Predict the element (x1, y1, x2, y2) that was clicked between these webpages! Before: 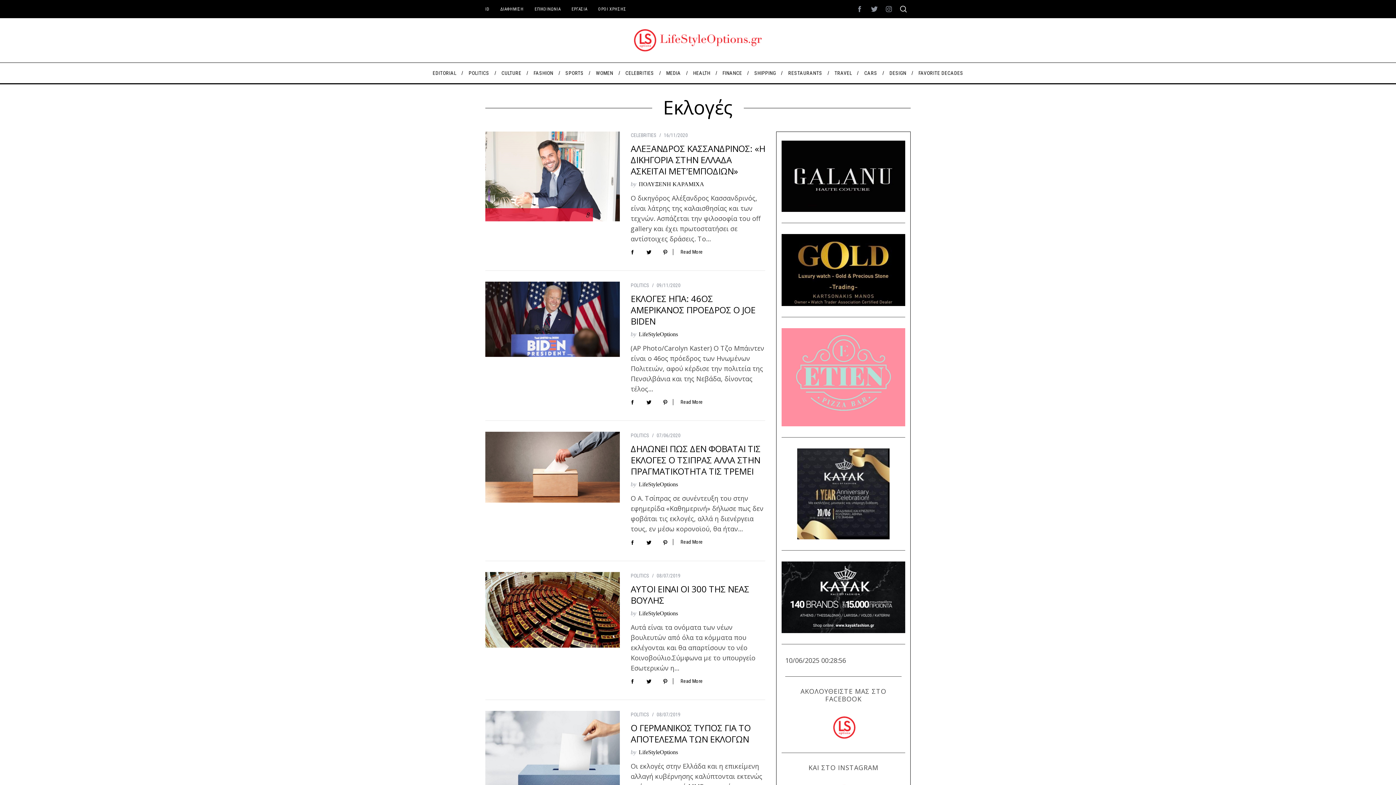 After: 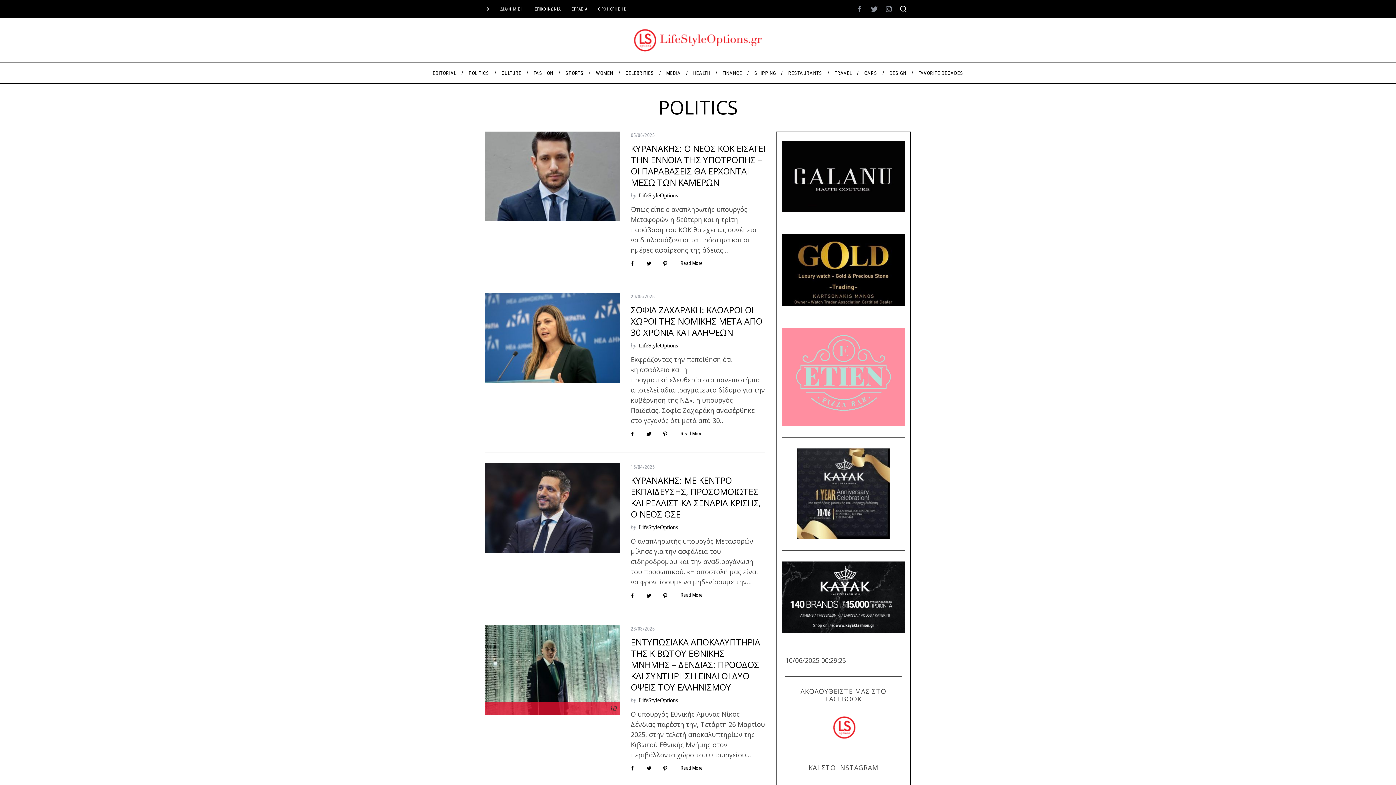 Action: bbox: (630, 711, 649, 717) label: POLITICS